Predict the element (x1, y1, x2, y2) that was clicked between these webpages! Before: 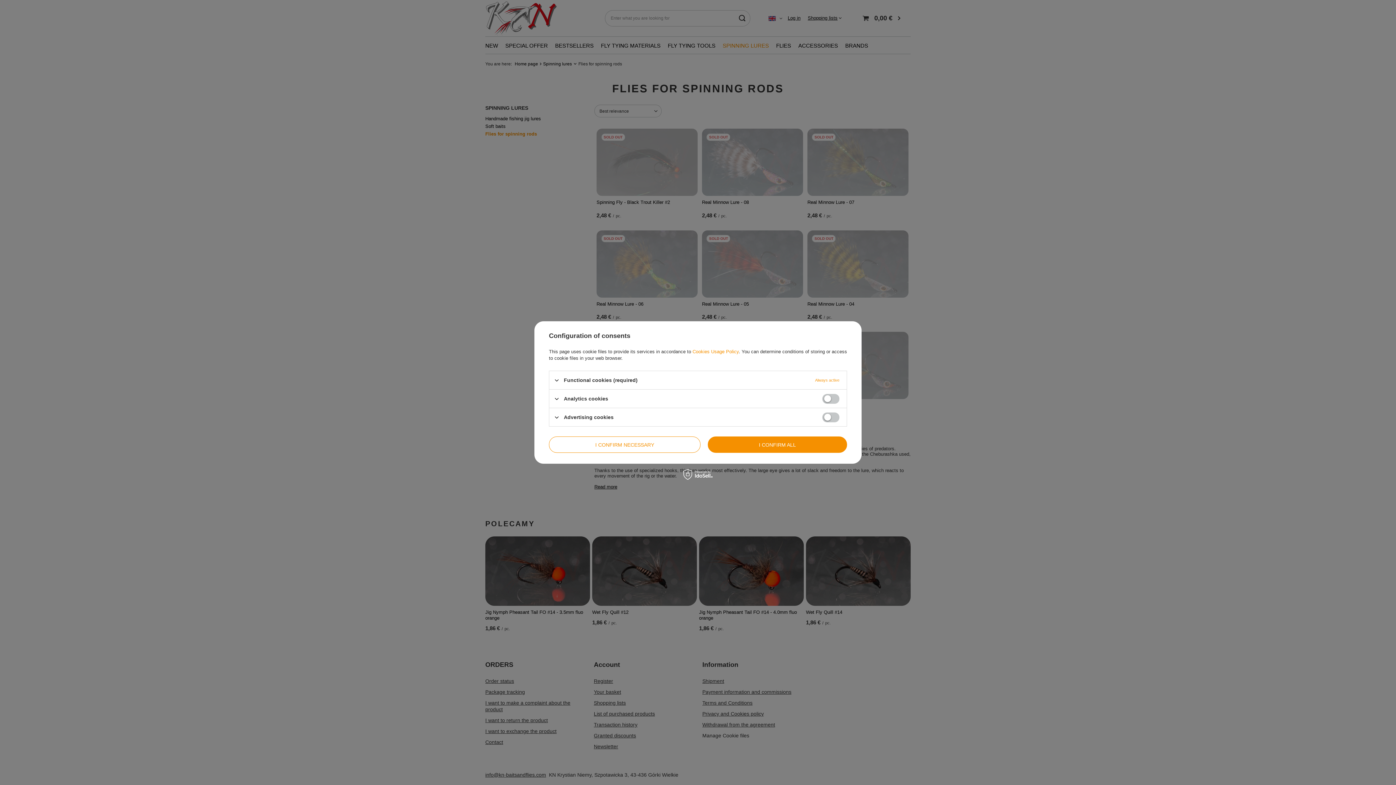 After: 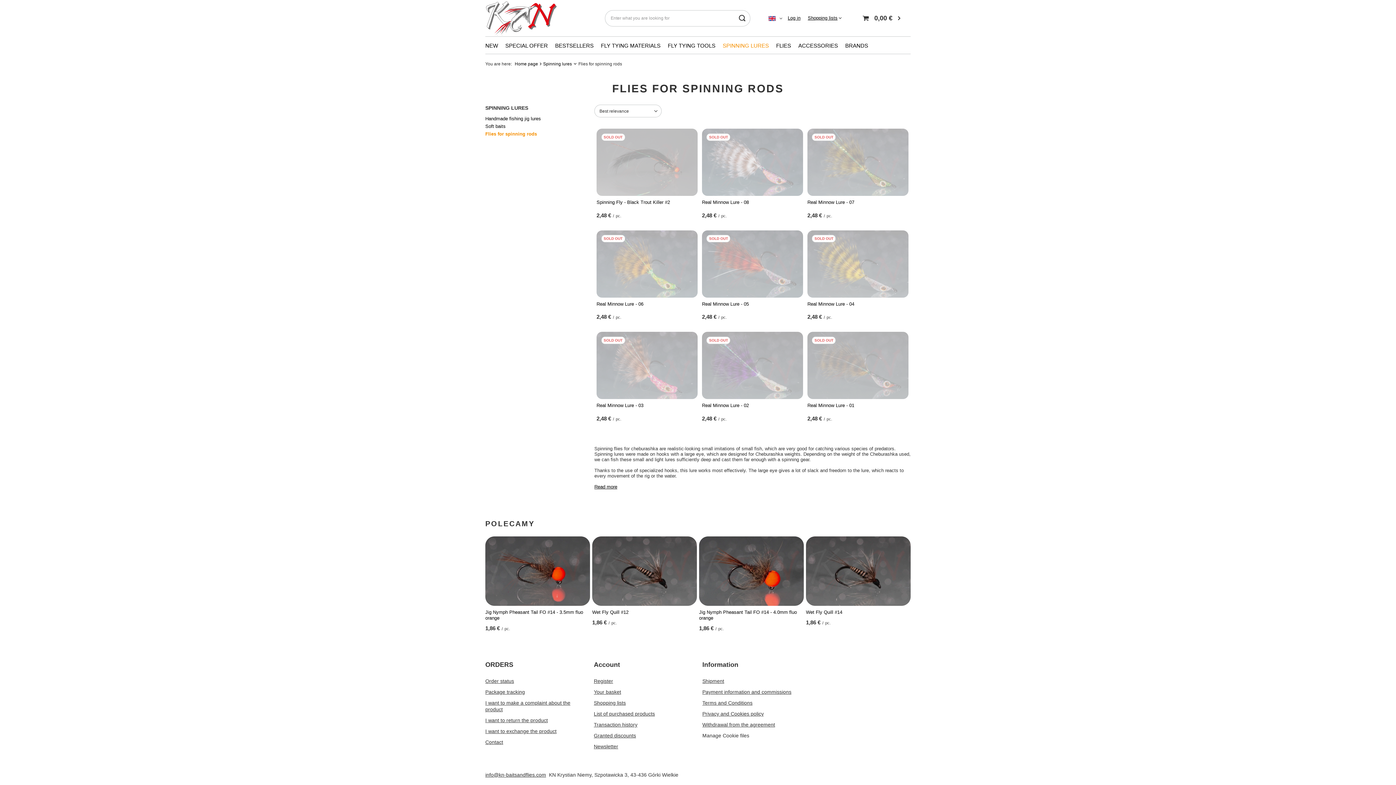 Action: label: I CONFIRM NECESSARY bbox: (549, 436, 700, 453)